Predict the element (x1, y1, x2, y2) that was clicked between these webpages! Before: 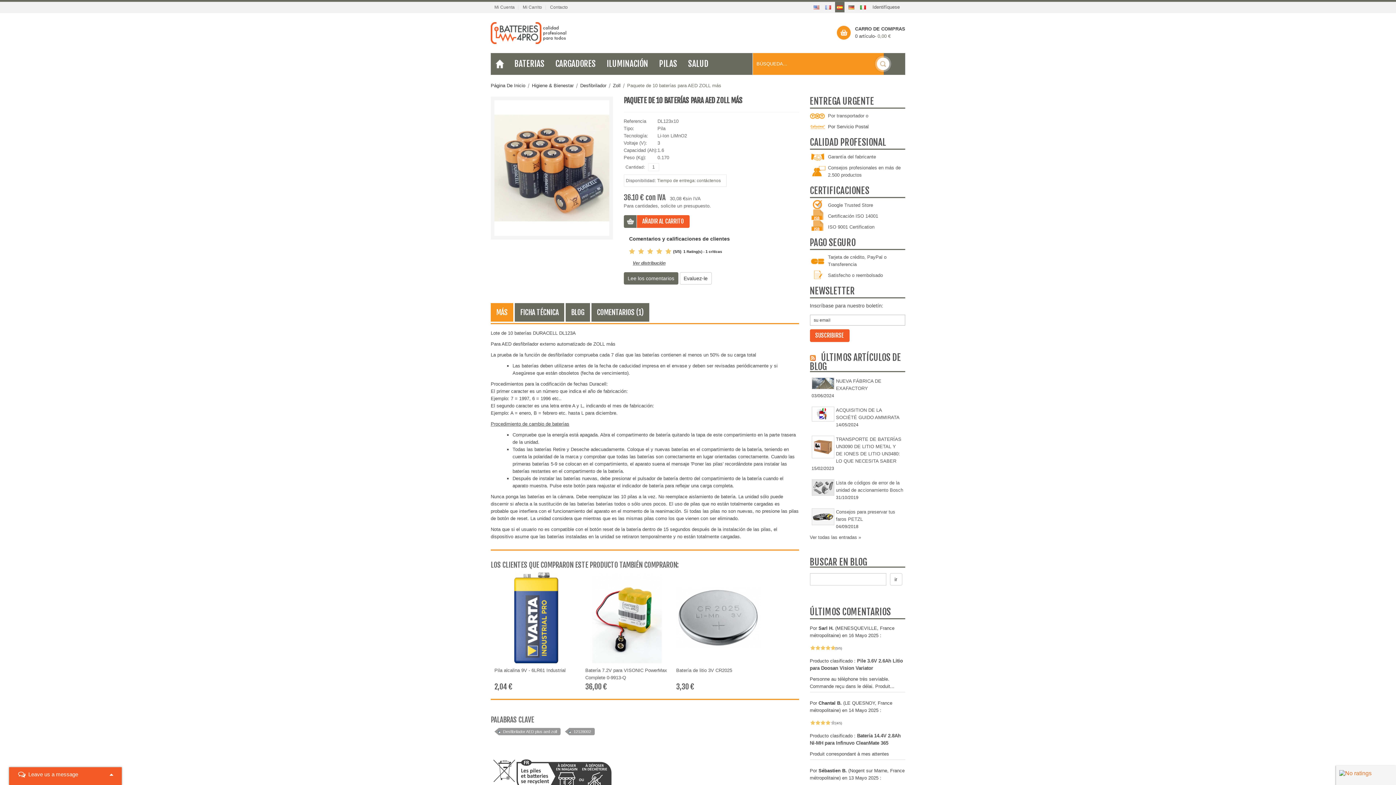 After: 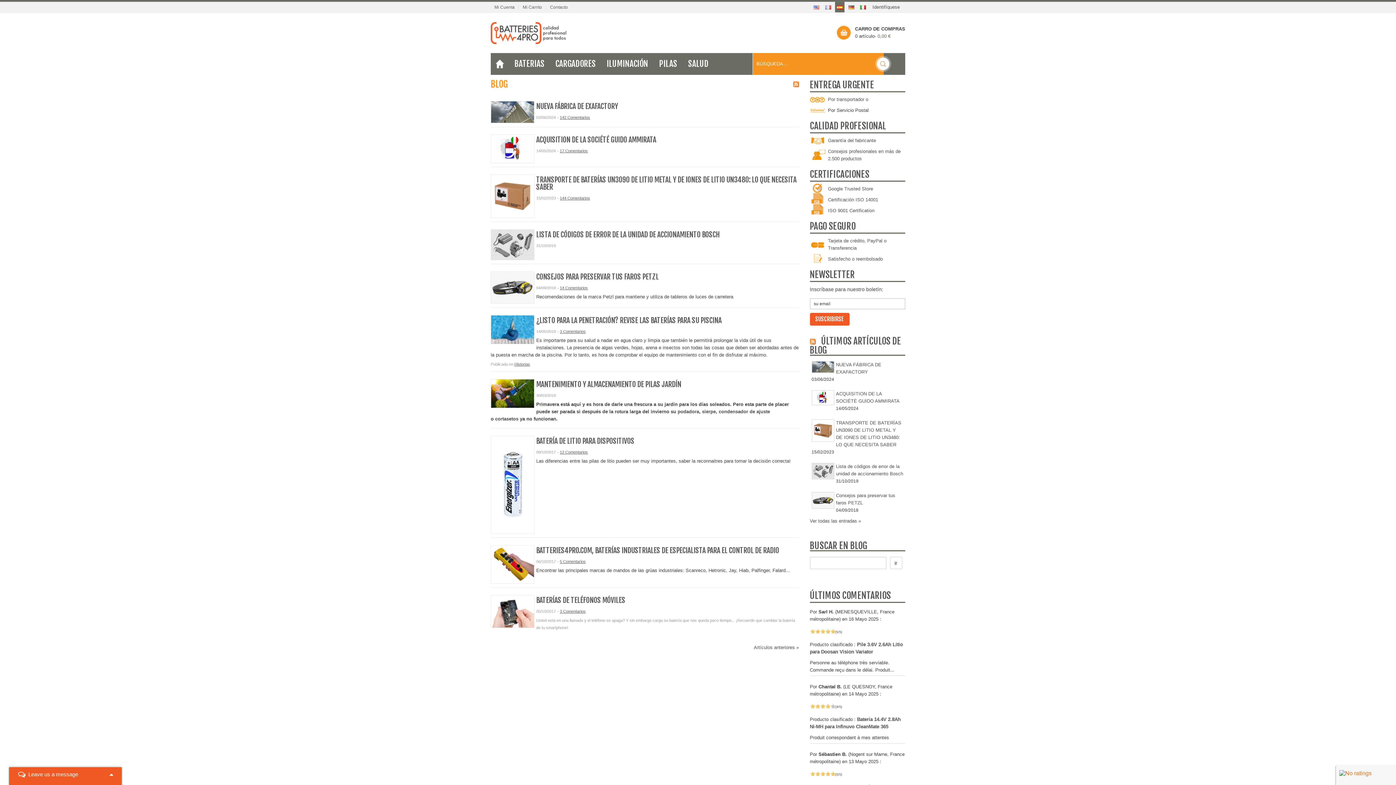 Action: label: ÚLTIMOS ARTÍCULOS DE BLOG bbox: (810, 352, 901, 372)